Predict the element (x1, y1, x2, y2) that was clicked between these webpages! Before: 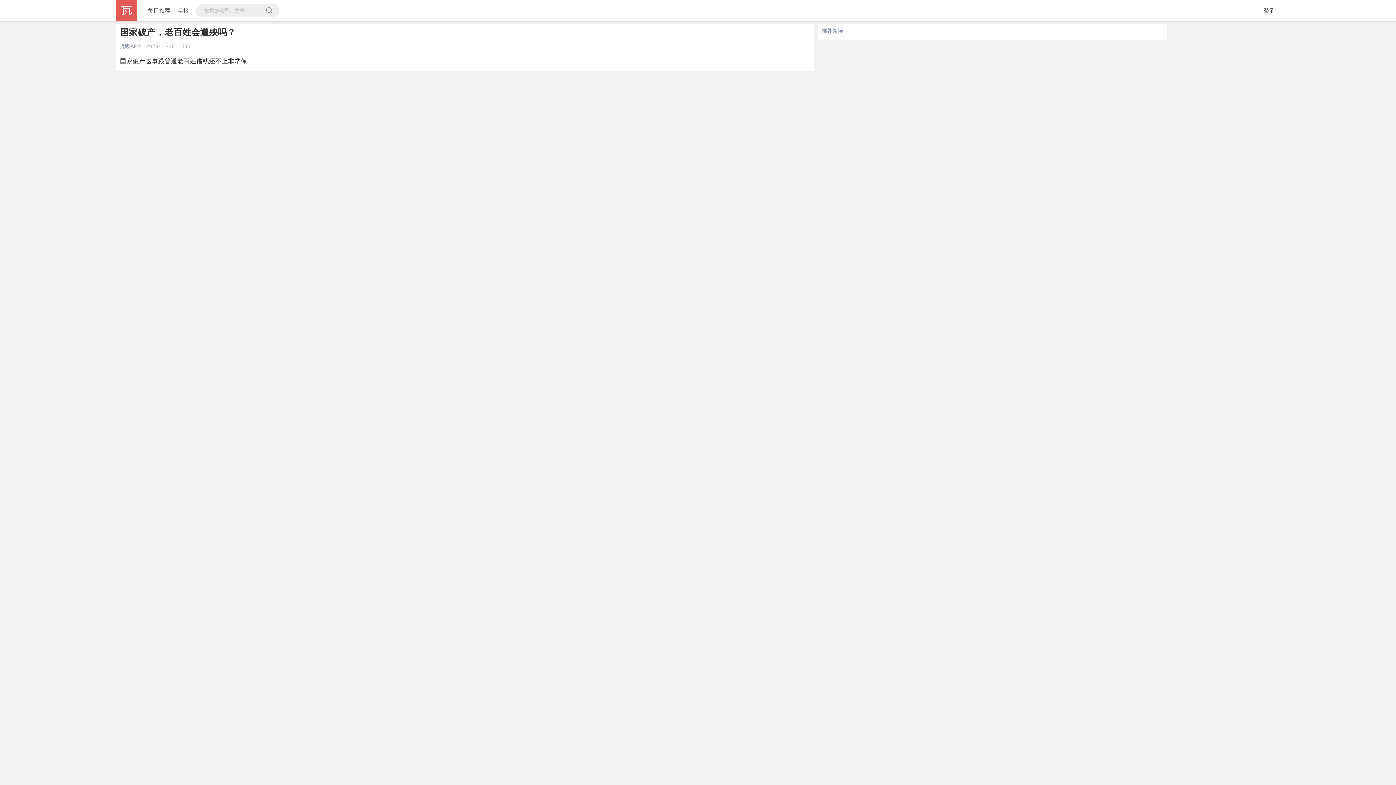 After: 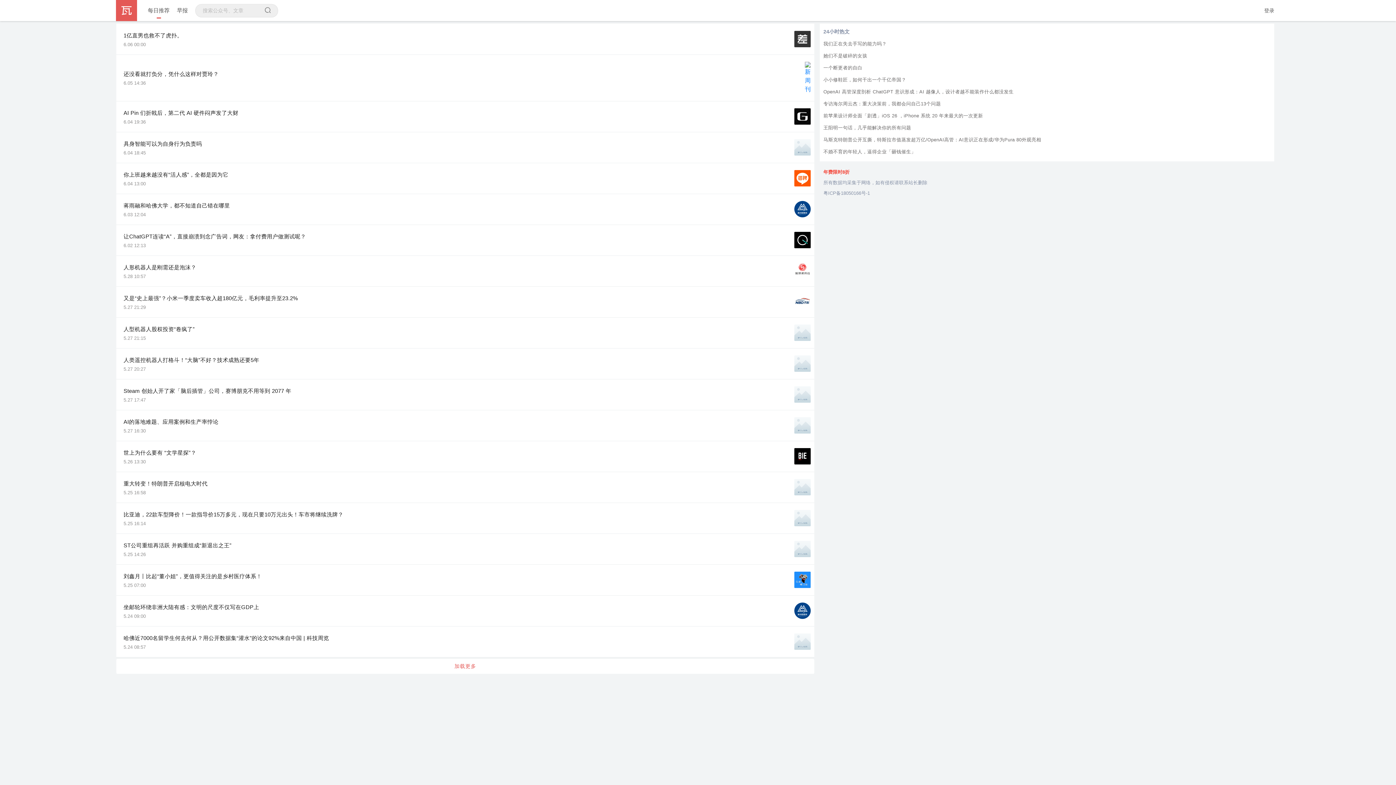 Action: bbox: (121, 6, 131, 15)